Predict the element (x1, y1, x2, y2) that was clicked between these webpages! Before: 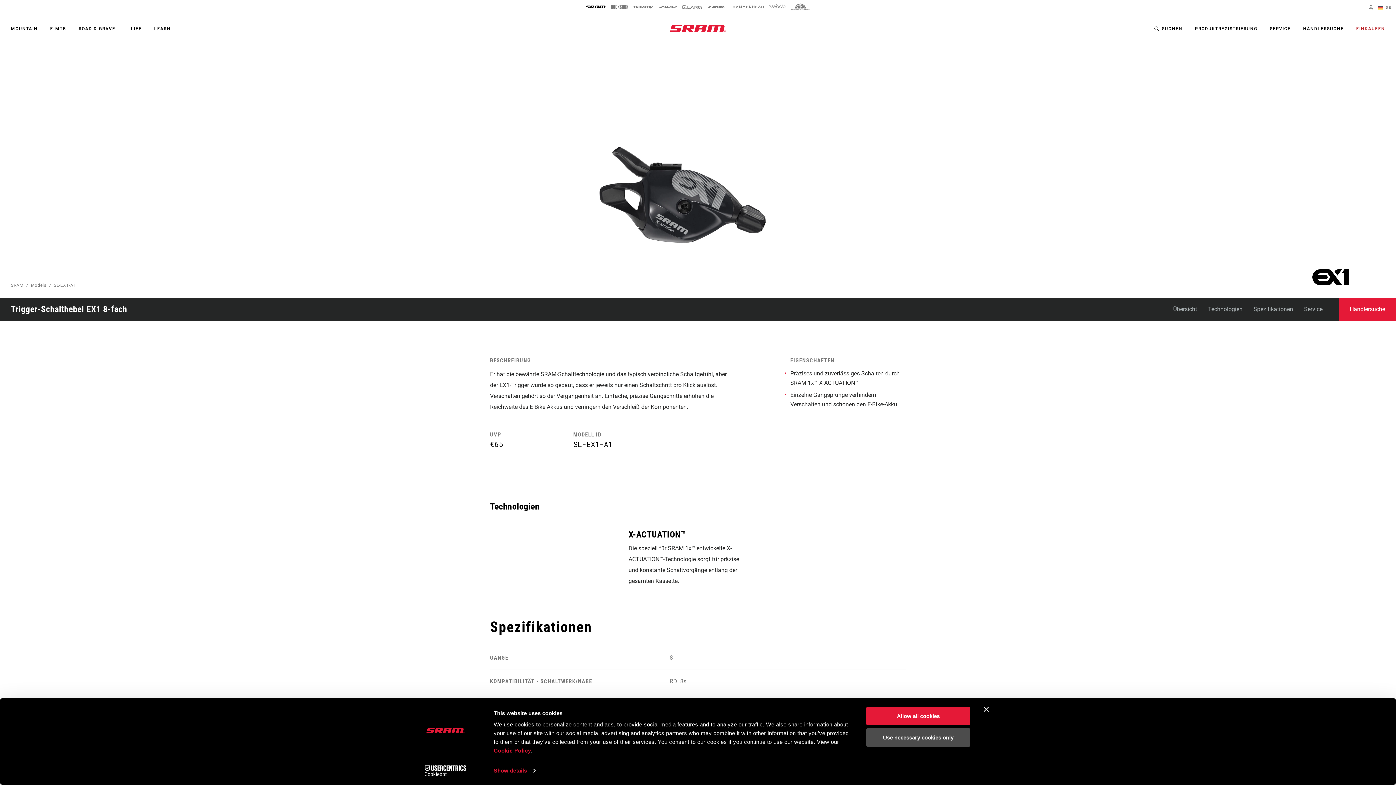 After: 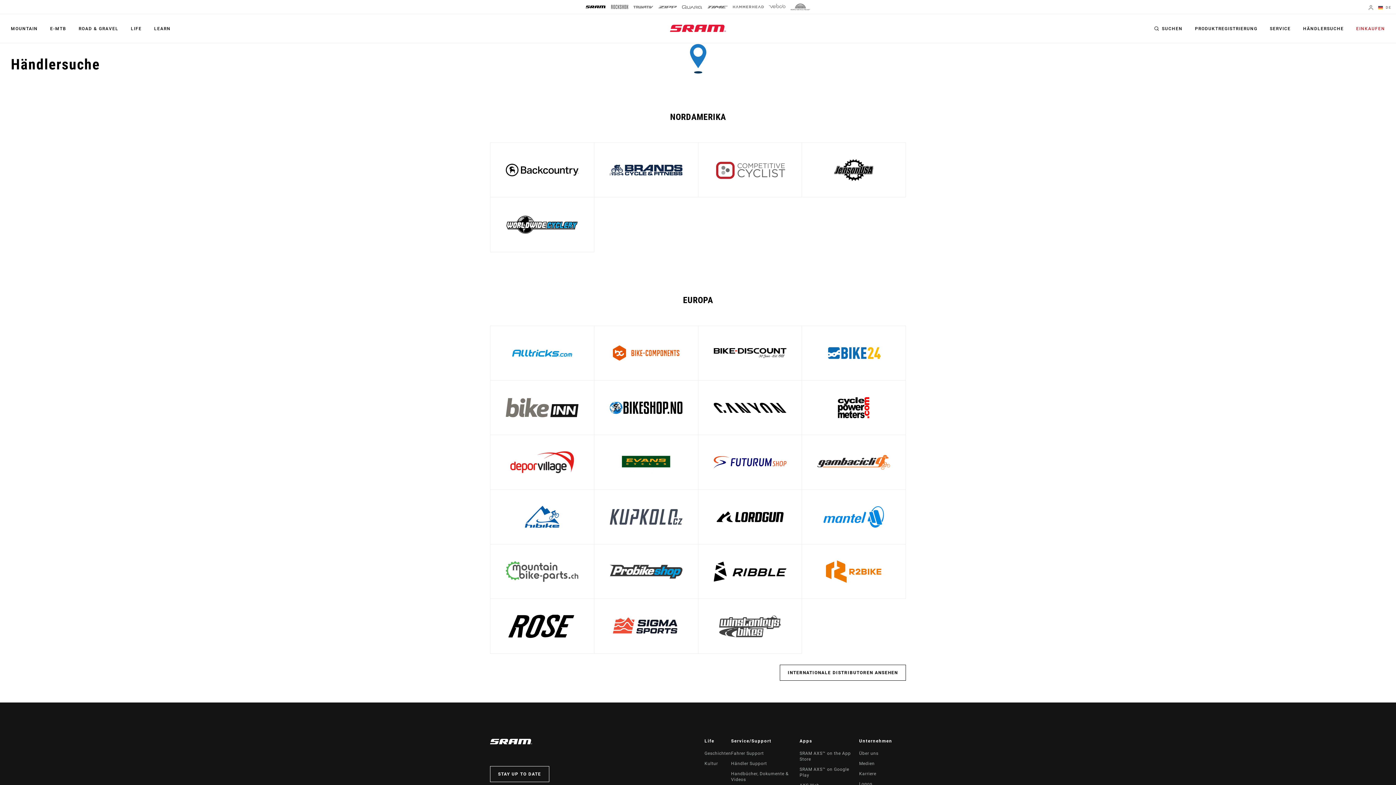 Action: bbox: (1339, 297, 1396, 321) label: Händlersuche